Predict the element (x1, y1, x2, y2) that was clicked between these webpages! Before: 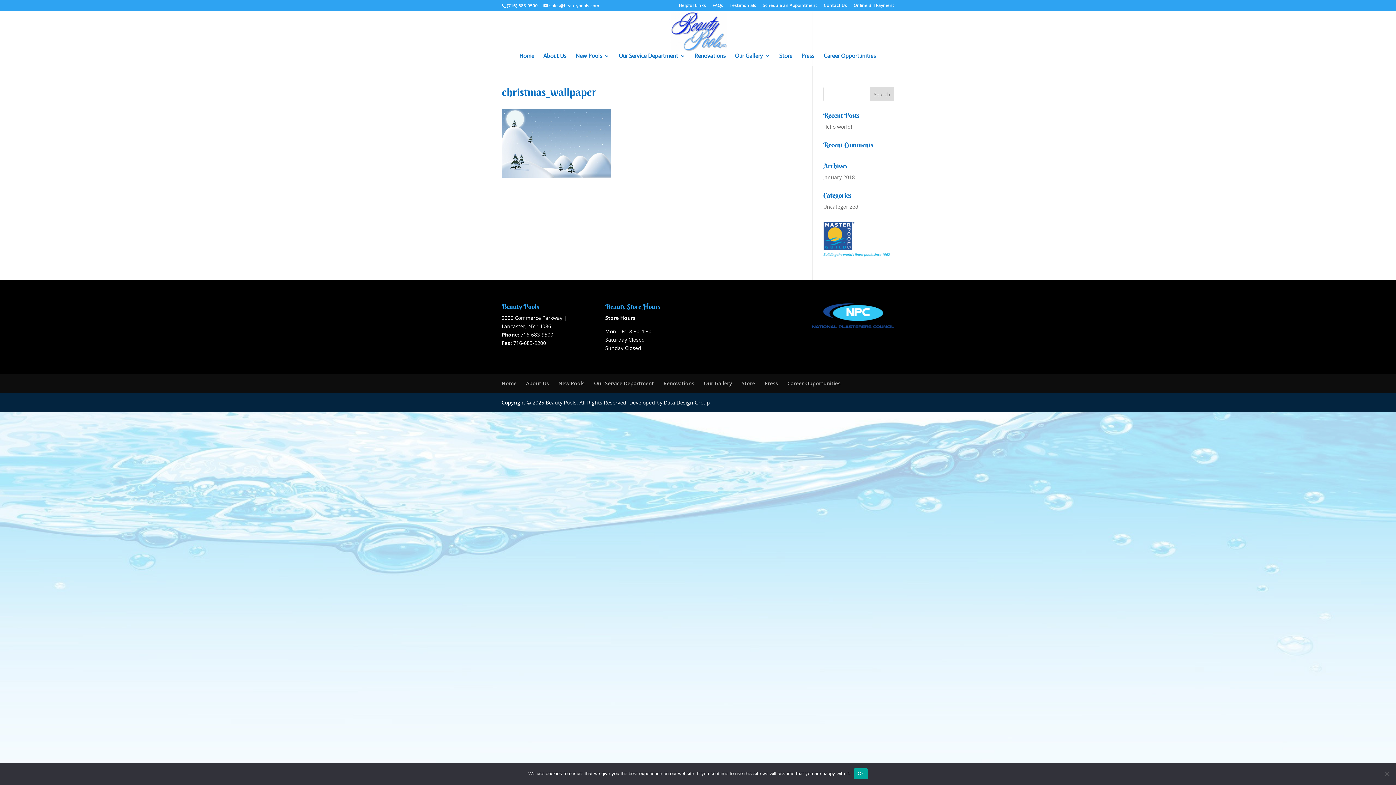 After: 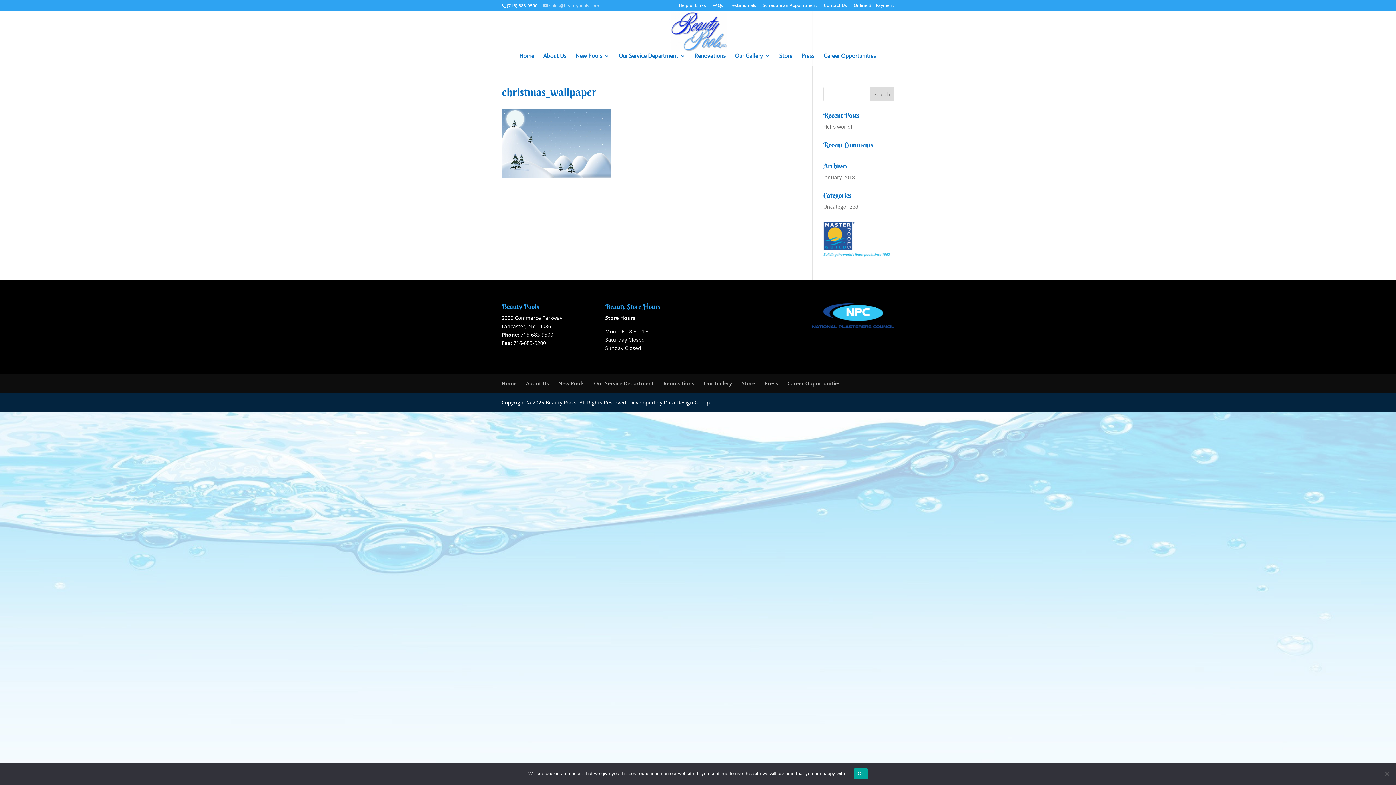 Action: label: sales@beautypools.com bbox: (543, 2, 599, 8)